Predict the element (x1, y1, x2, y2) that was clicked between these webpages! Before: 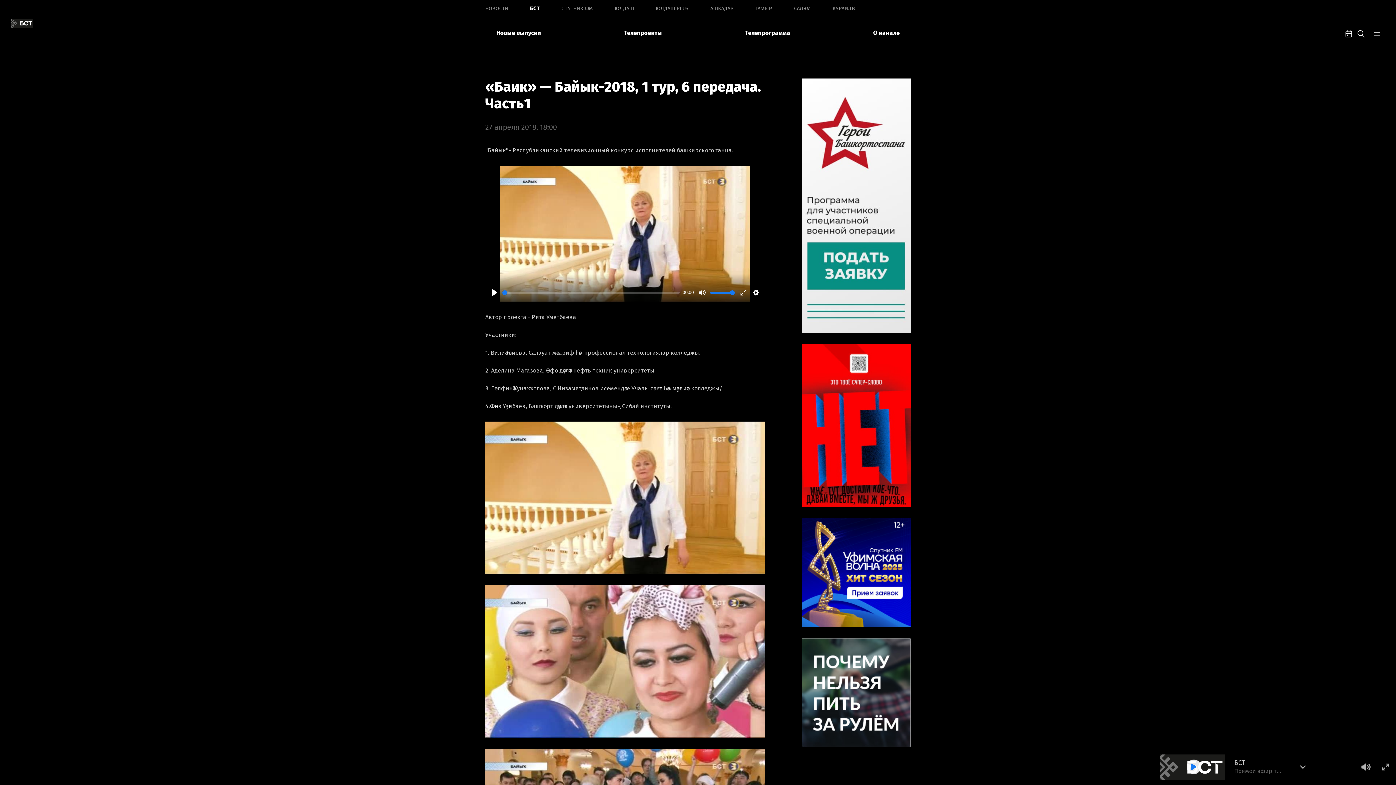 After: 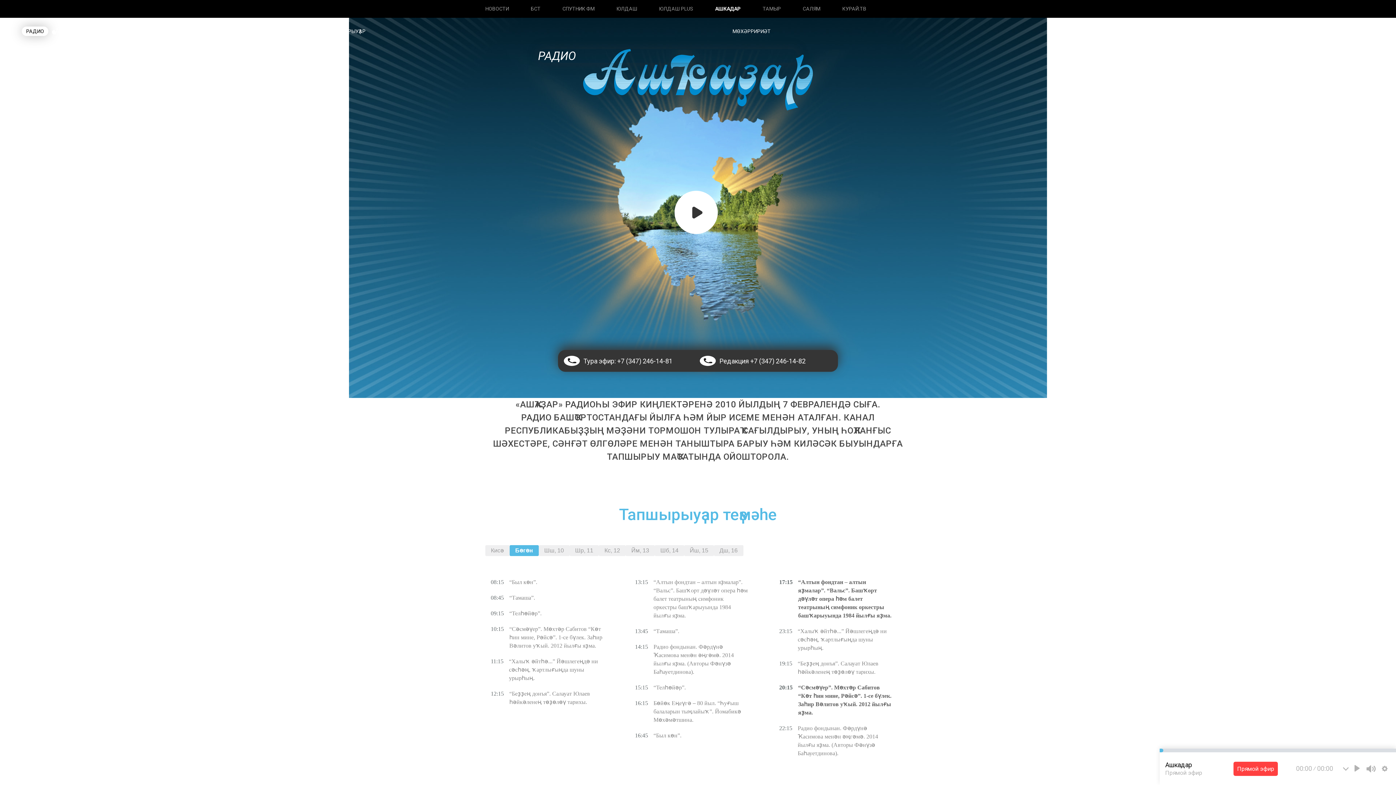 Action: bbox: (710, 0, 733, 17) label: АШКАДАР